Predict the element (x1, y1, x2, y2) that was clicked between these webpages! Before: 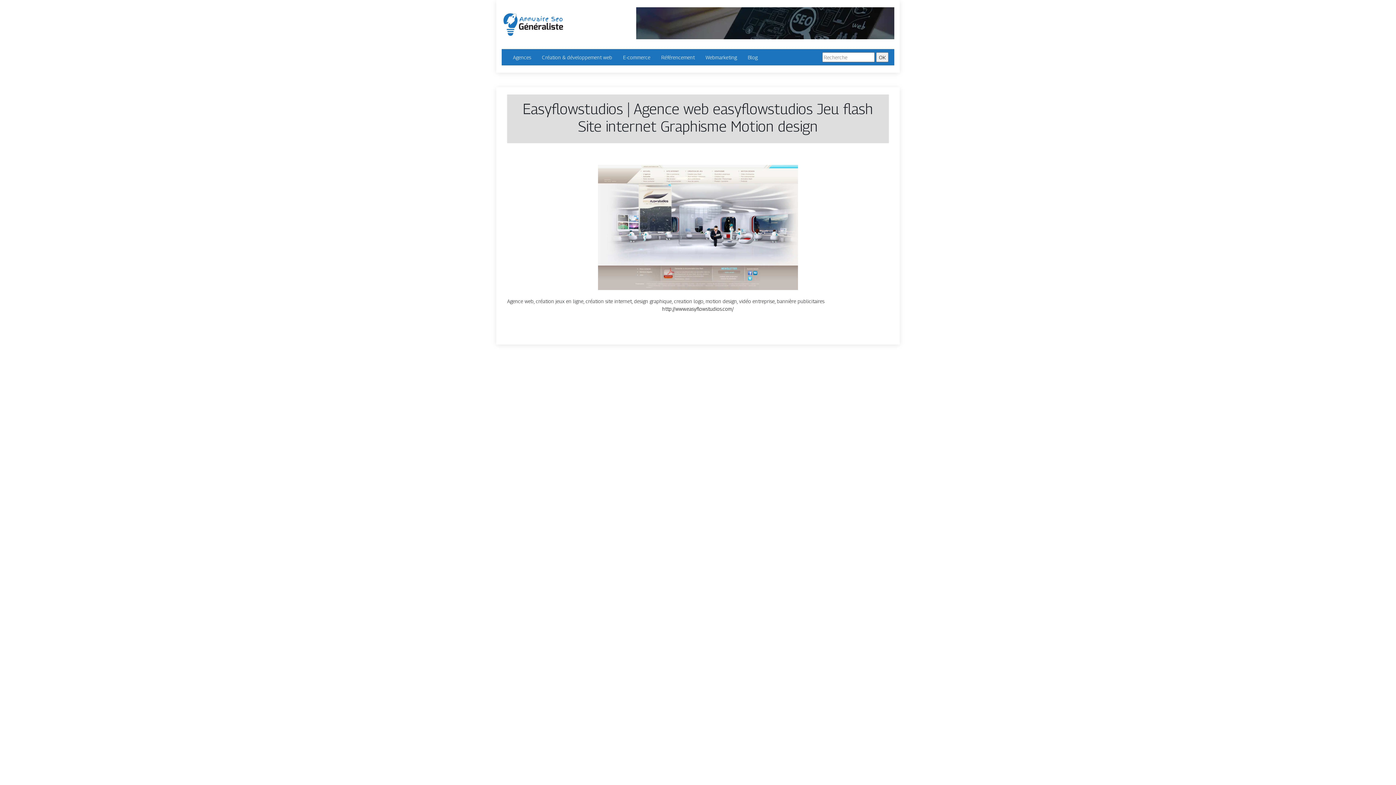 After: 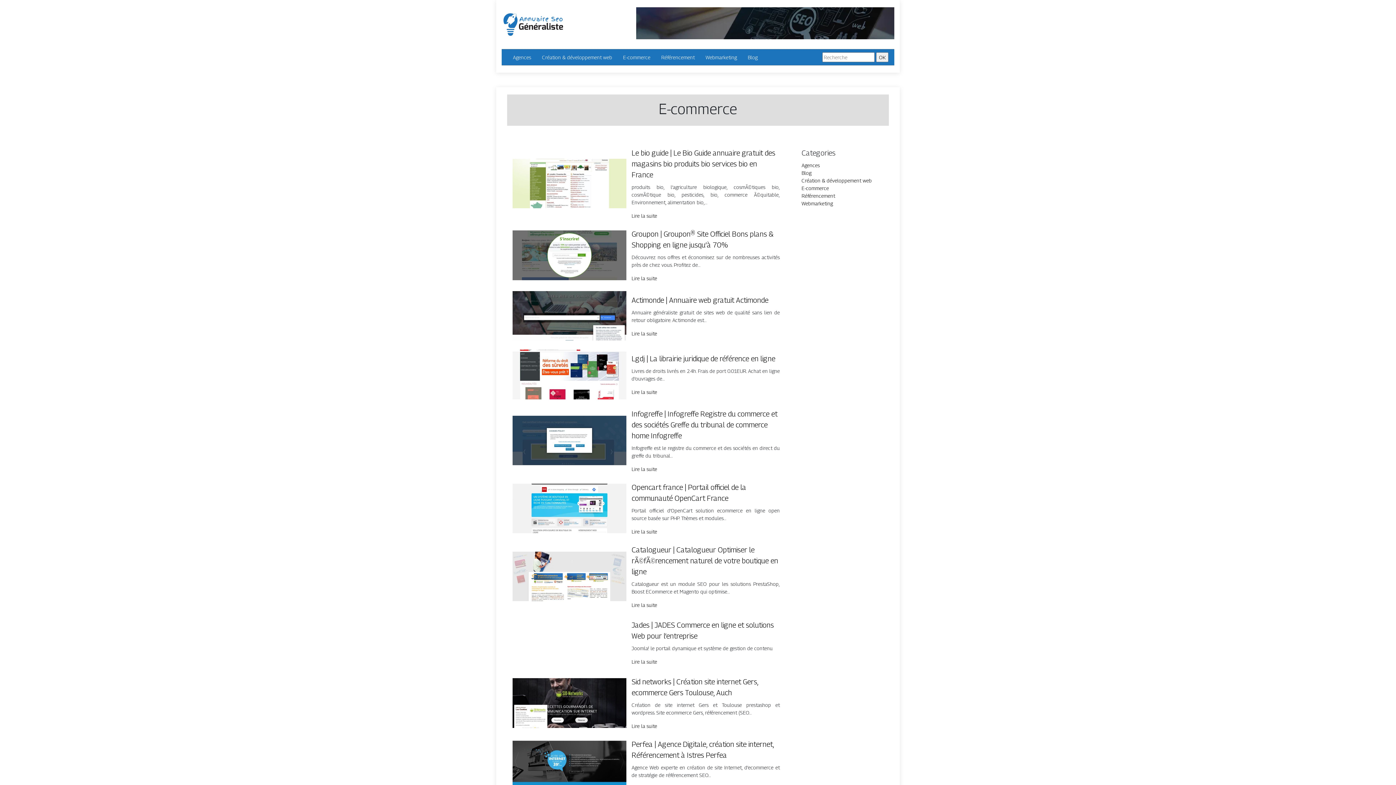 Action: label: E-commerce bbox: (623, 53, 650, 61)